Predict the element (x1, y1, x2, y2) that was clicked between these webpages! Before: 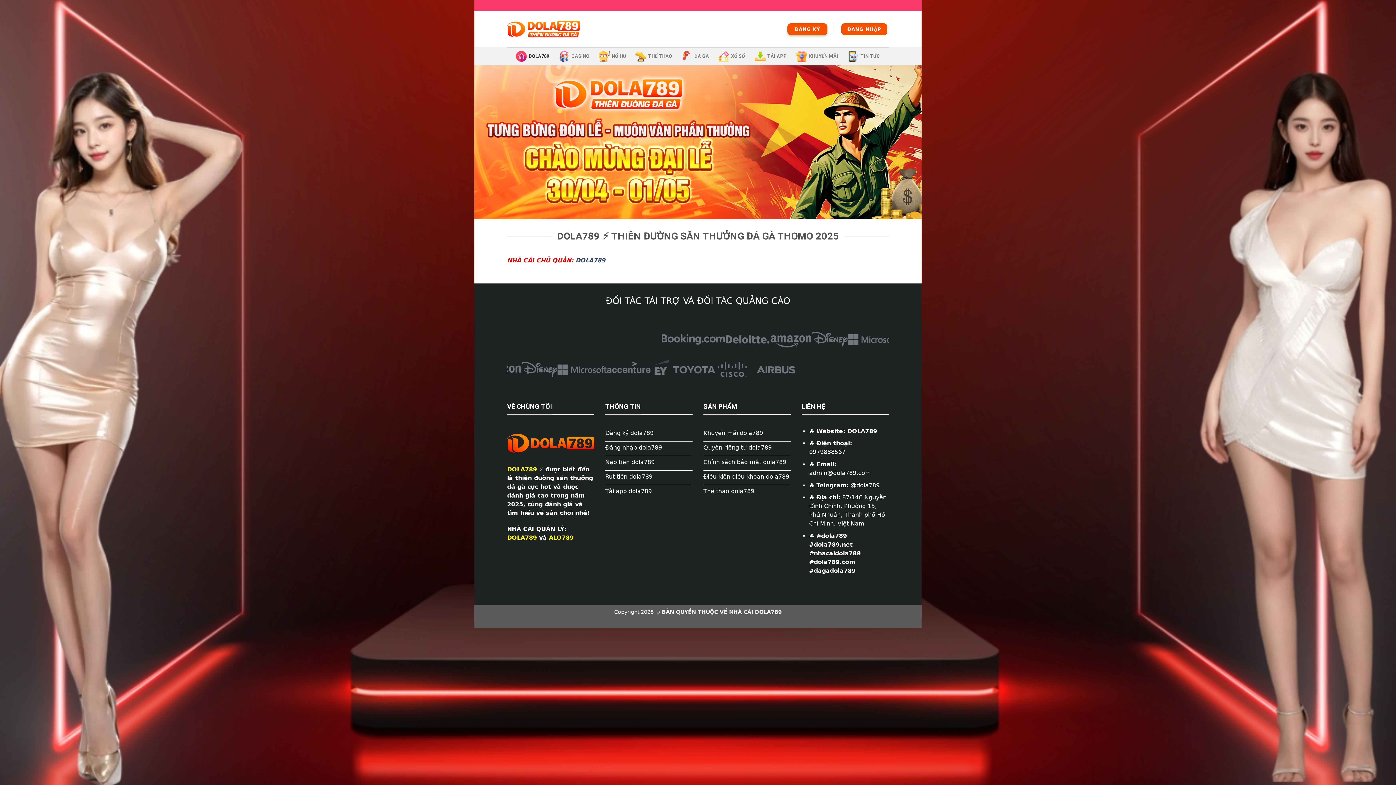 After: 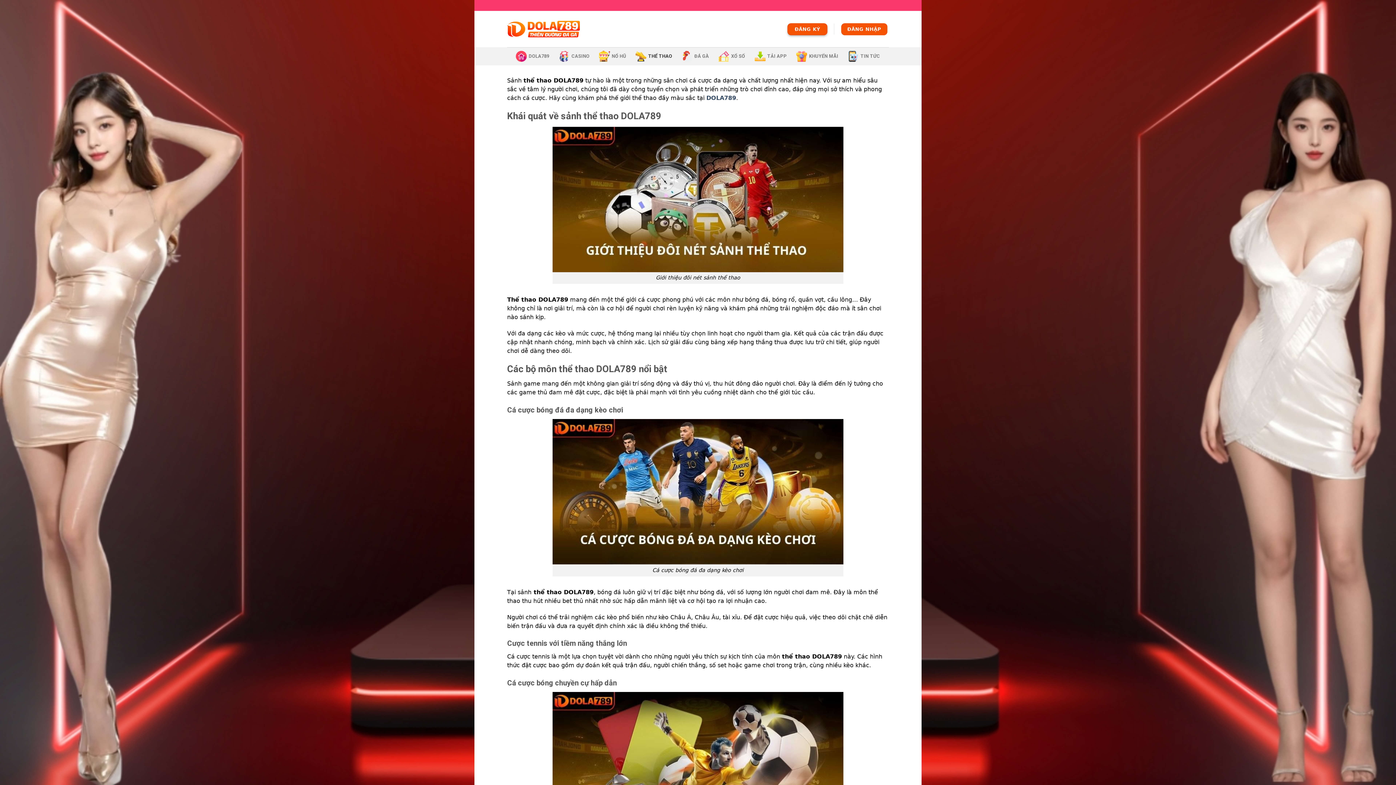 Action: label: Thể thao dola789 bbox: (703, 485, 790, 499)